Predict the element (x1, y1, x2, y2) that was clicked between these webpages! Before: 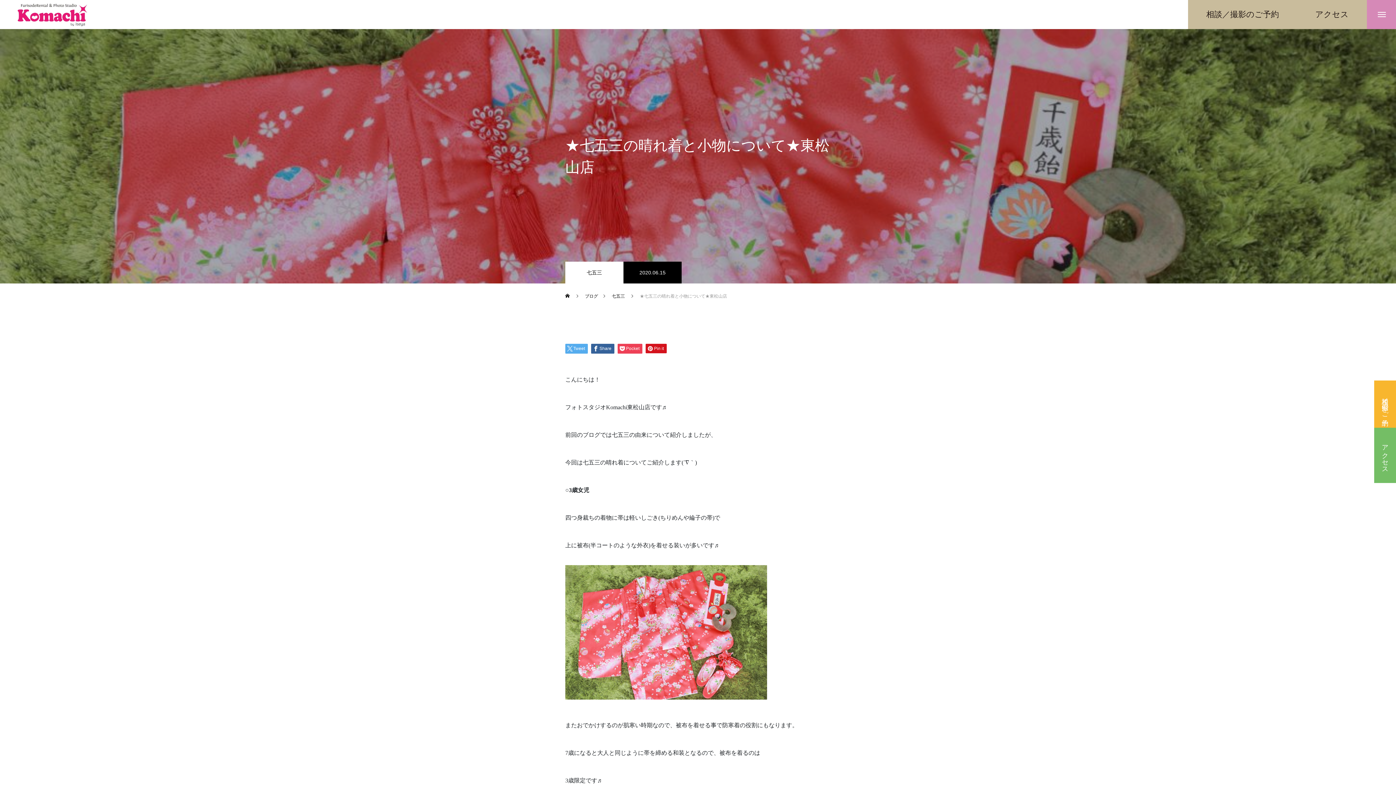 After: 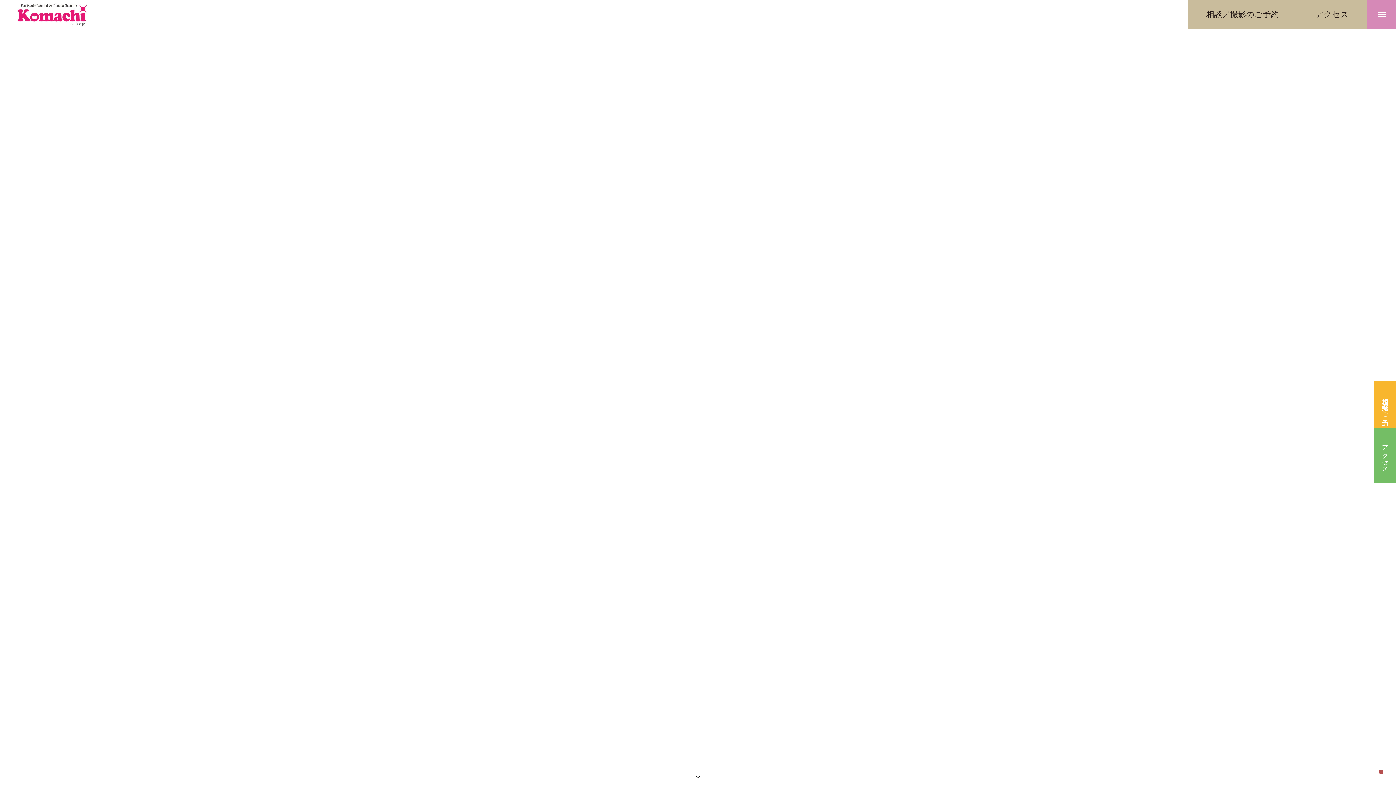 Action: bbox: (14, 0, 90, 28)